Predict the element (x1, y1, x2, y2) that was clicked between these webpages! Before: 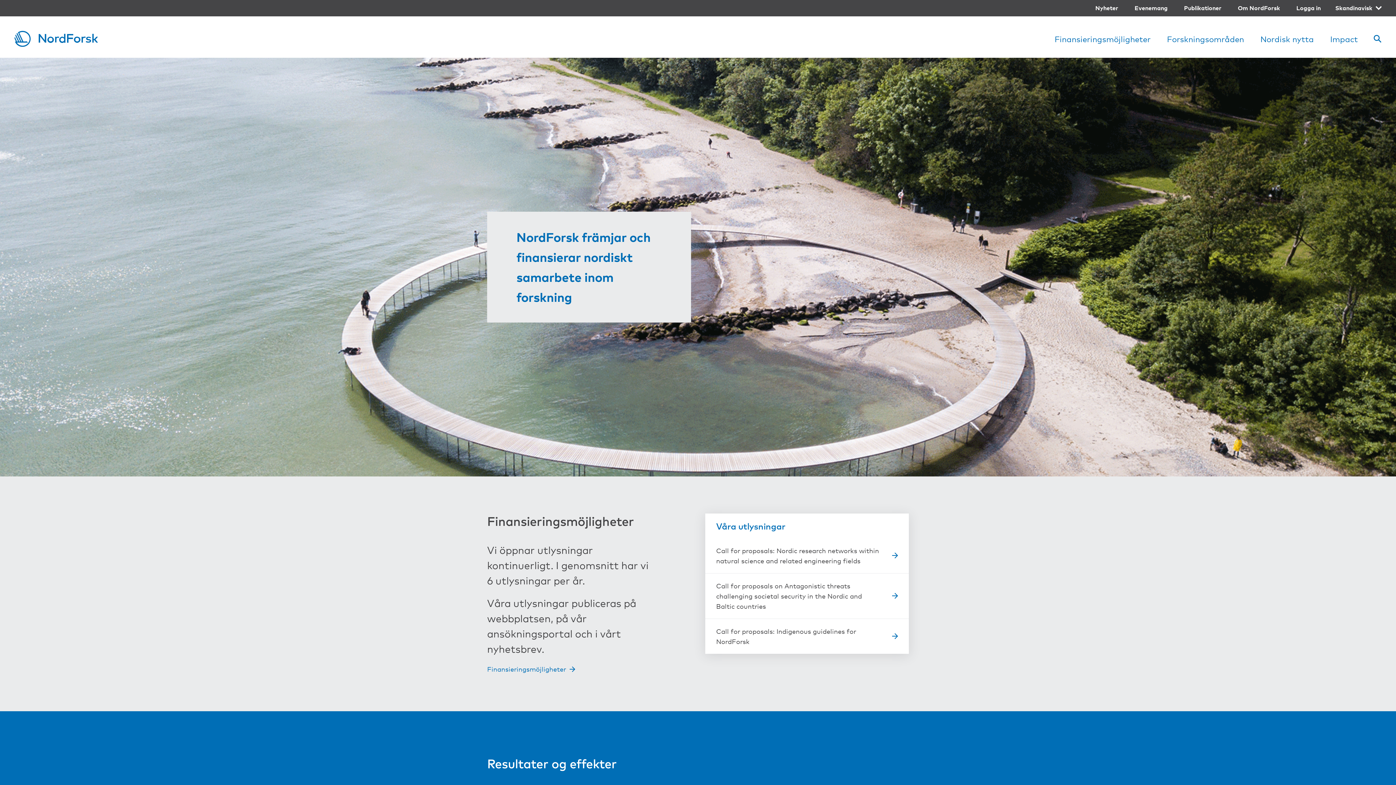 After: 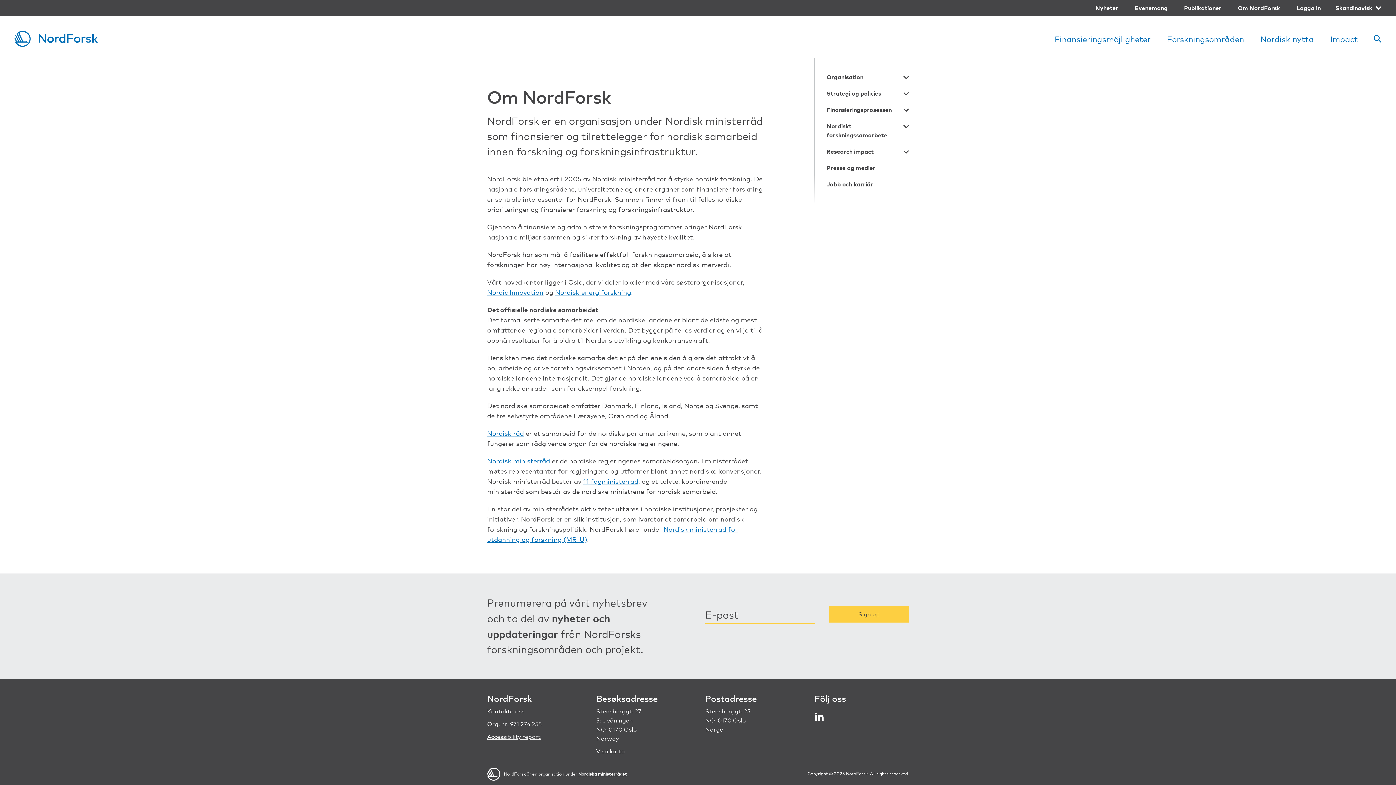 Action: bbox: (1238, 3, 1280, 12) label: Om NordForsk